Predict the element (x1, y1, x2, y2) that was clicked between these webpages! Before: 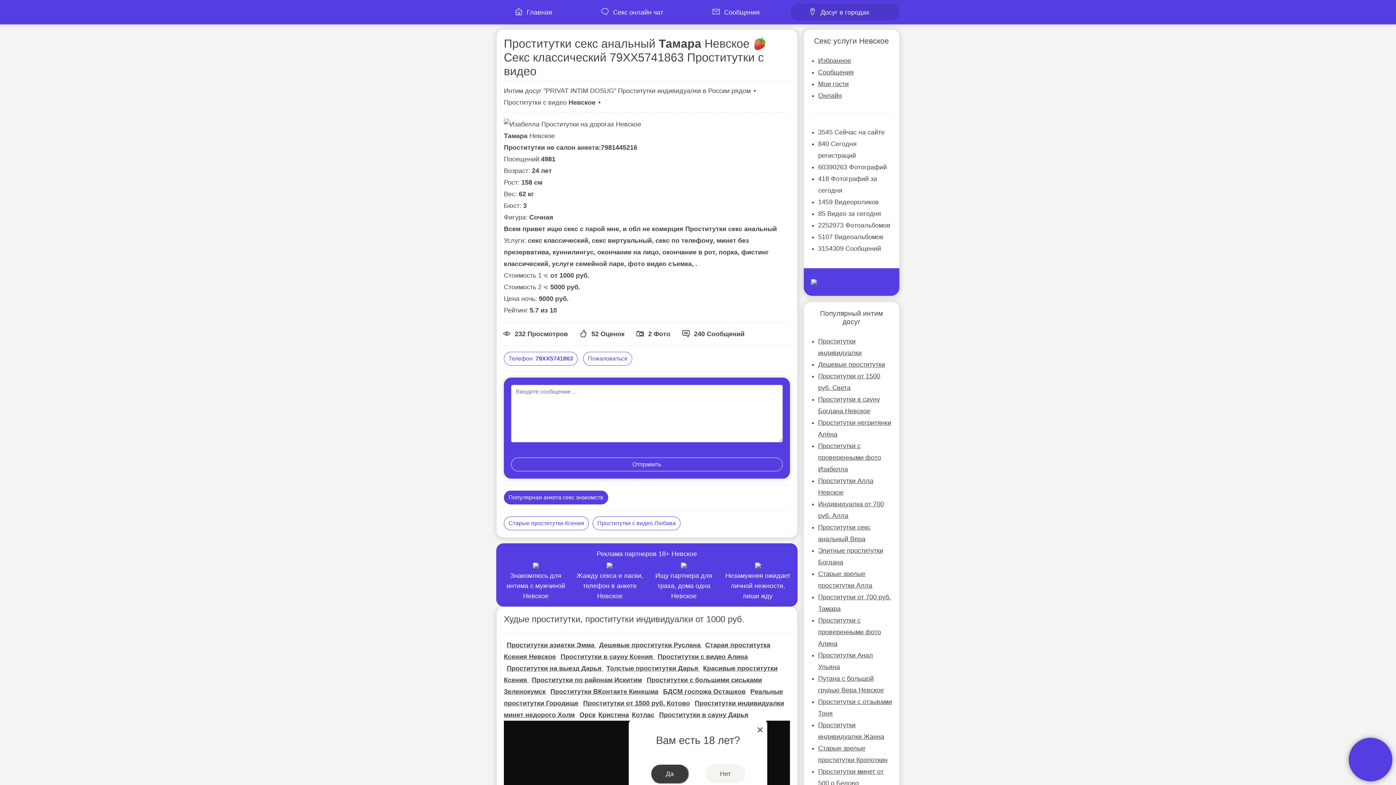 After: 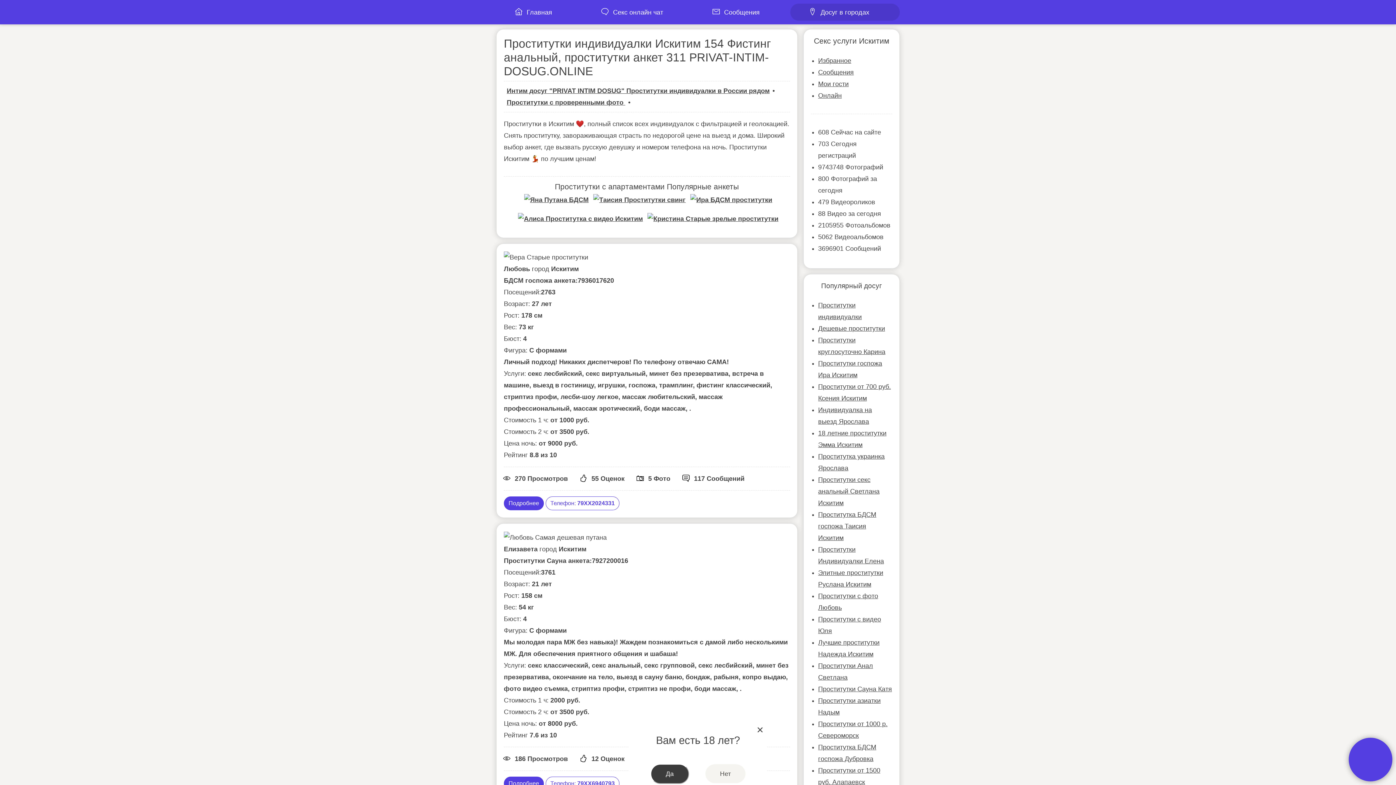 Action: label: Проститутки по районам Искитим bbox: (532, 676, 642, 684)